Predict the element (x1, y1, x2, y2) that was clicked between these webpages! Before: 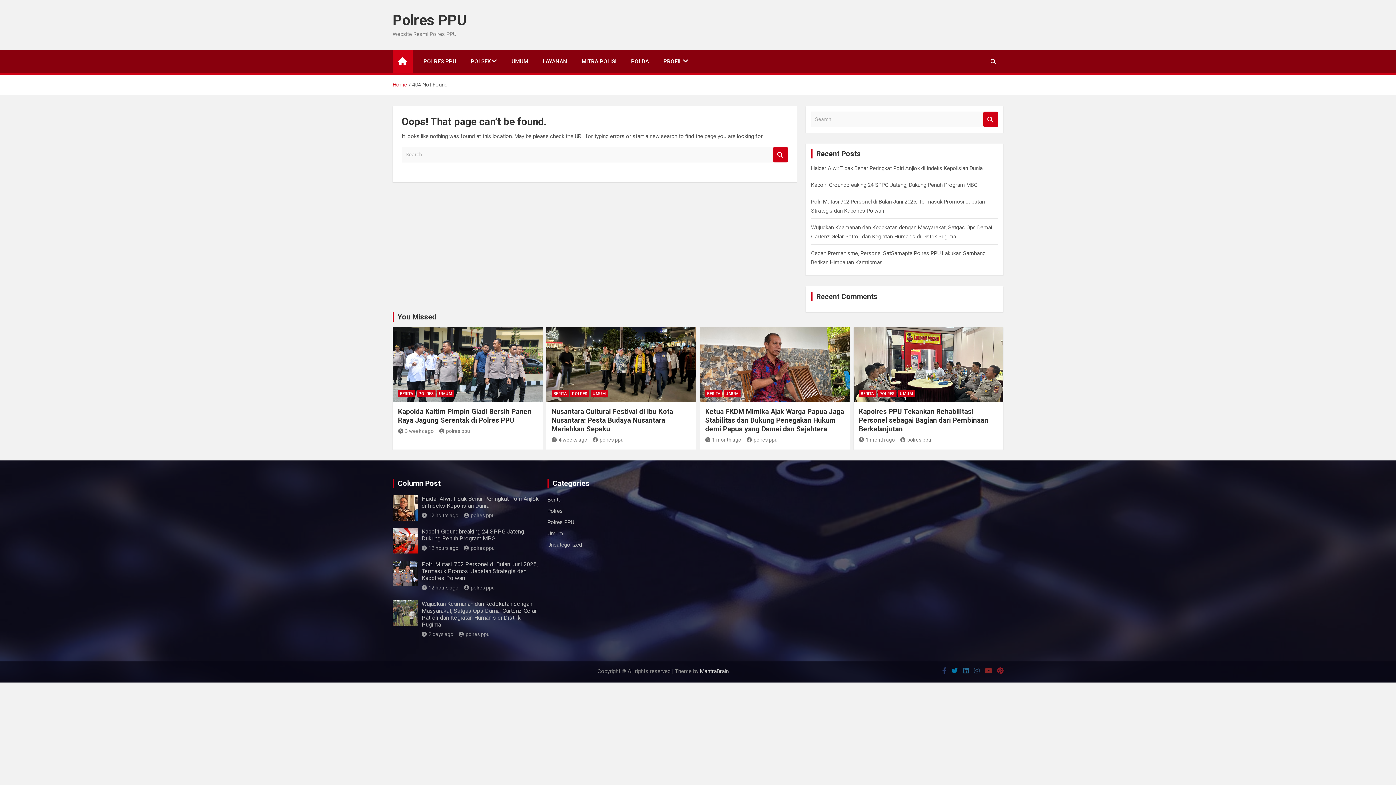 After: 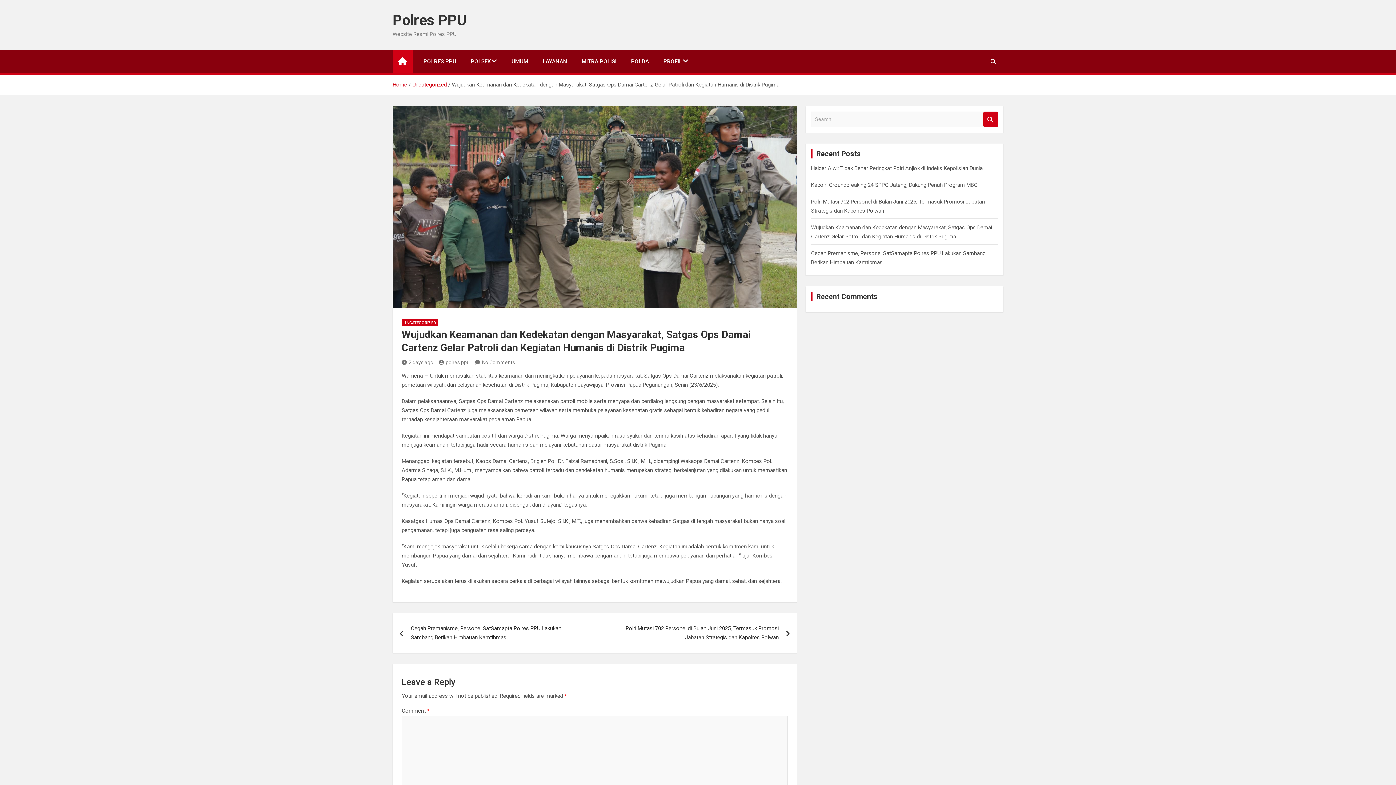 Action: bbox: (421, 631, 453, 637) label: 2 days ago